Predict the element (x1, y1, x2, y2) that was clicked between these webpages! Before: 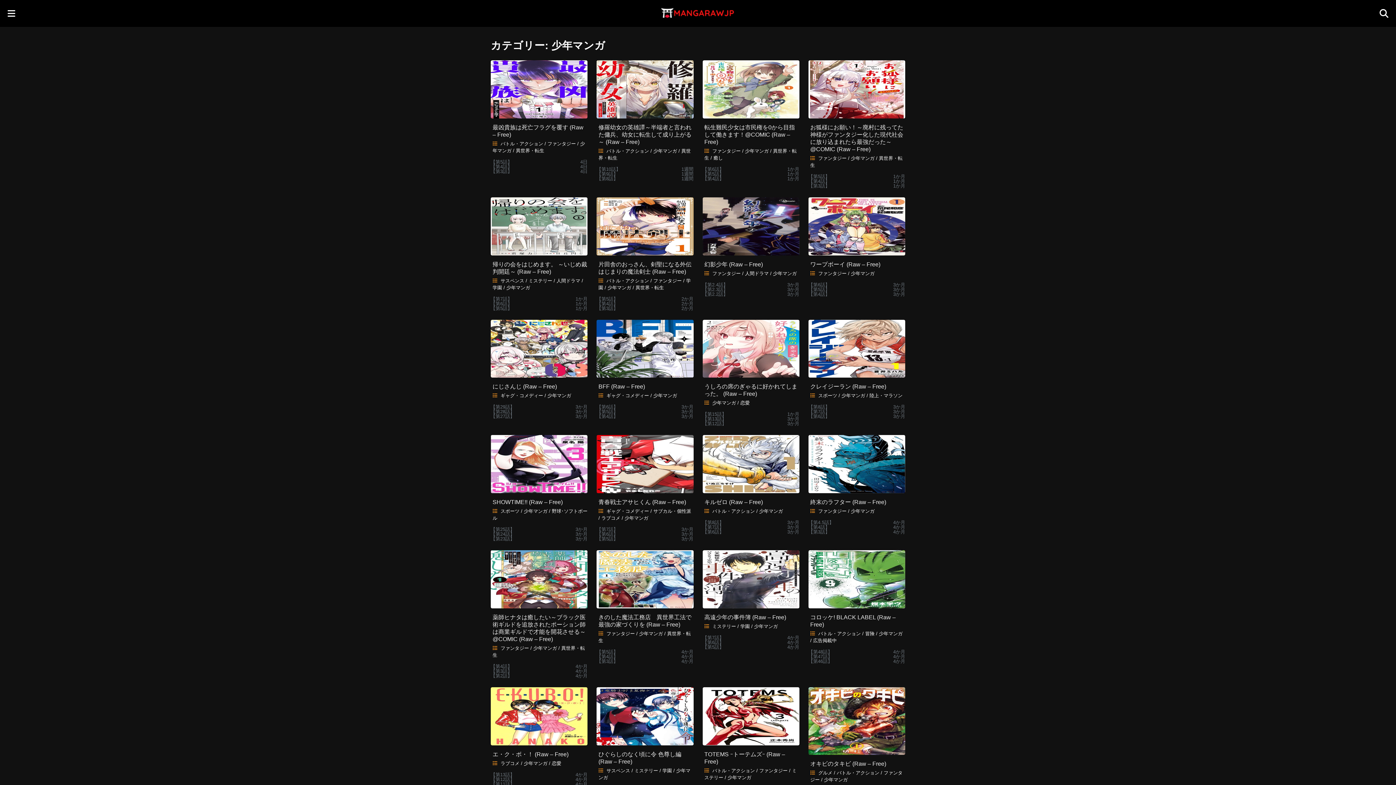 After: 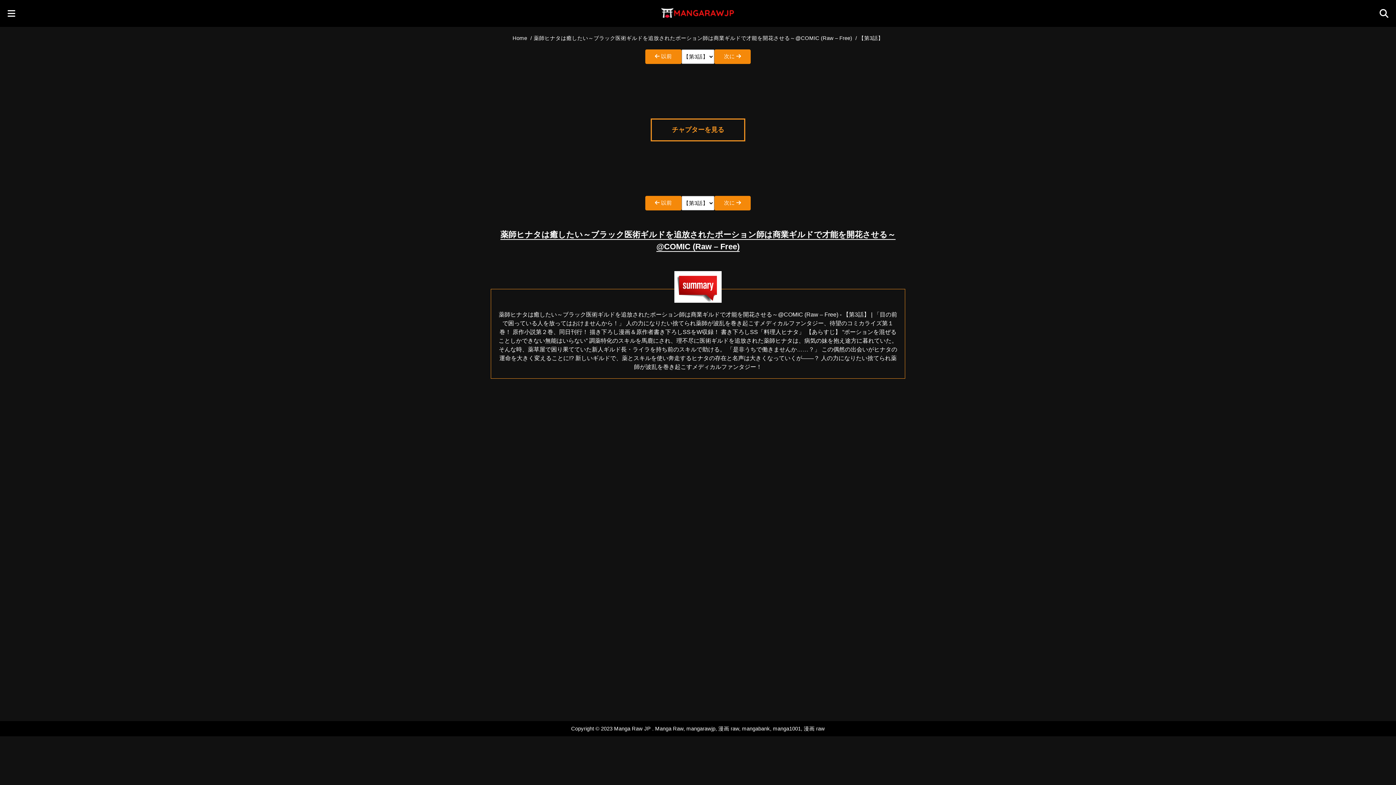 Action: label: 【第3話】
4か月 bbox: (490, 669, 587, 673)